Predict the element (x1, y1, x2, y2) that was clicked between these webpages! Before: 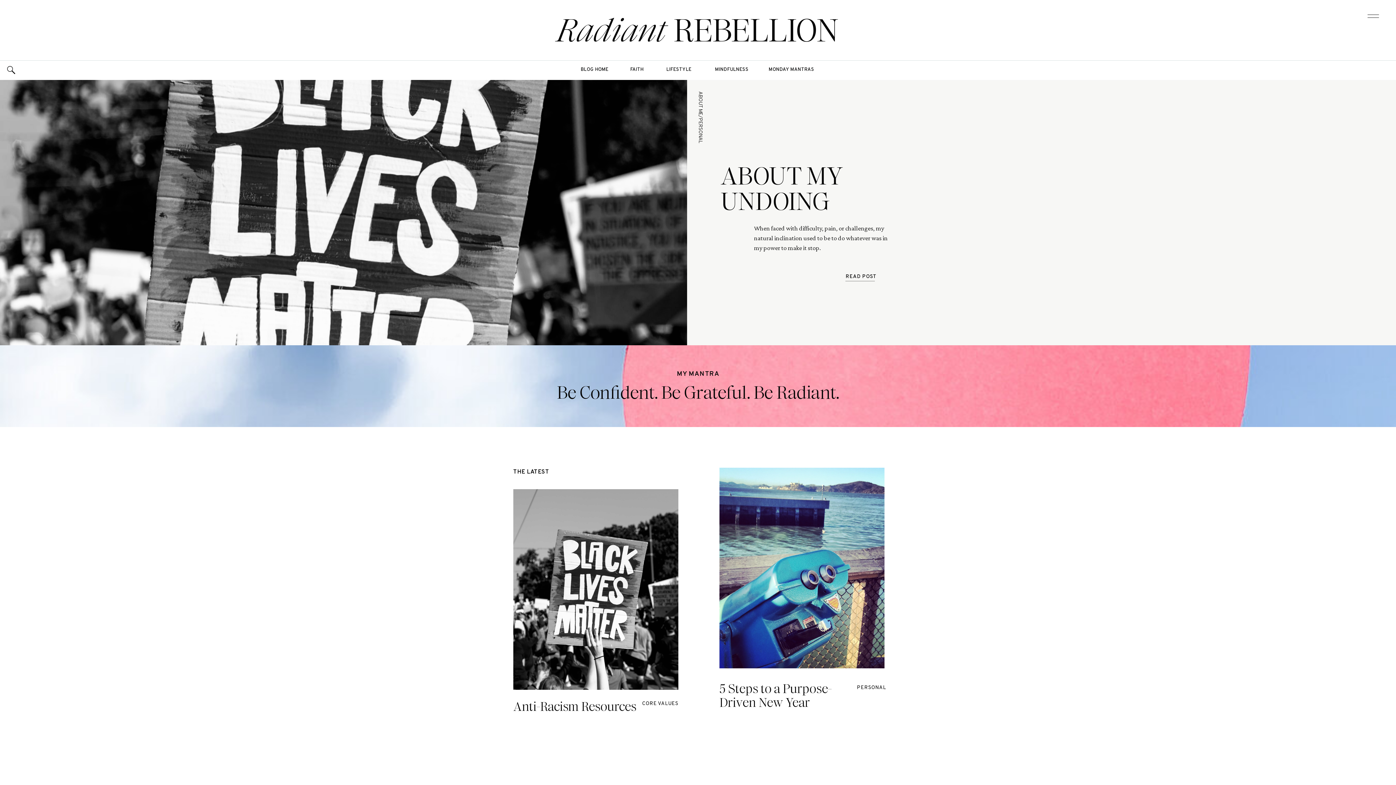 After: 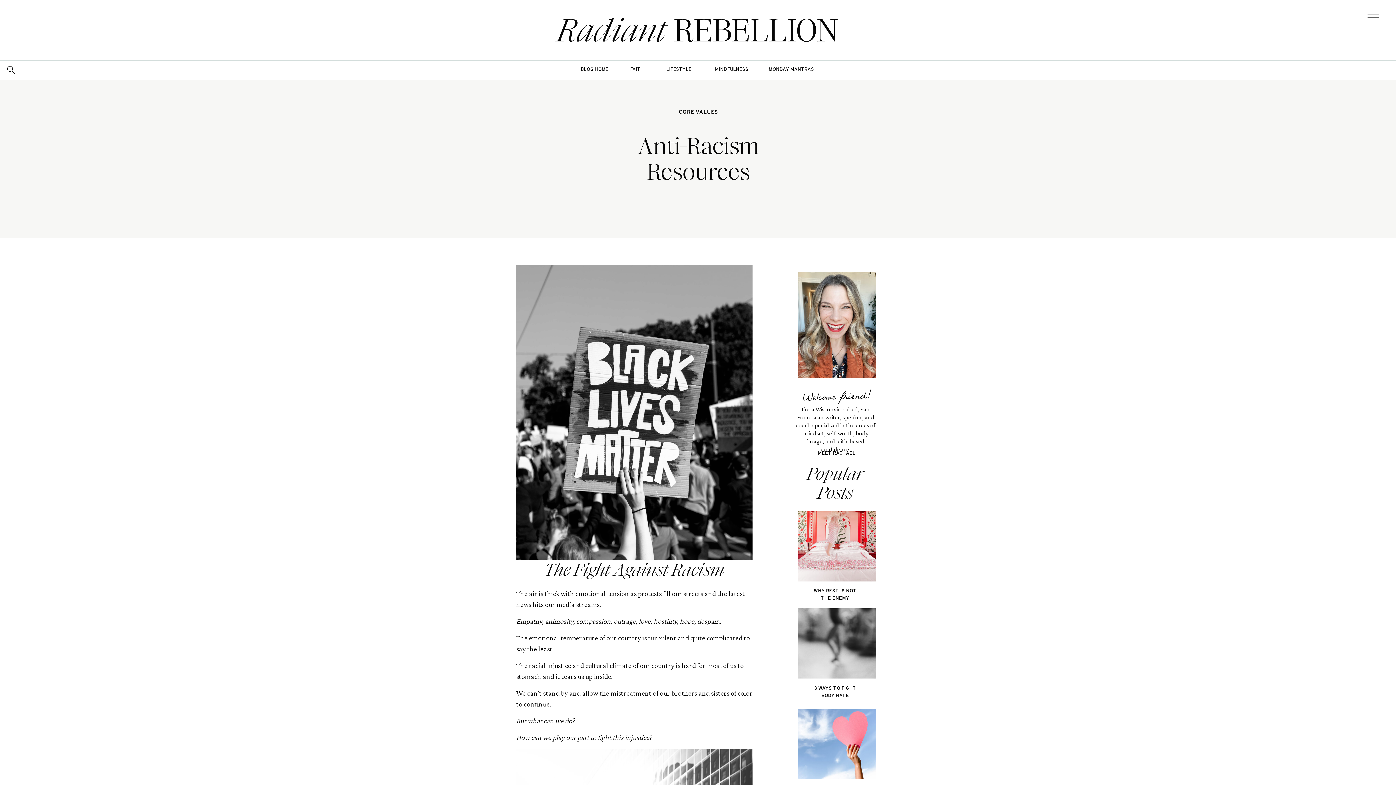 Action: bbox: (0, 80, 687, 345)